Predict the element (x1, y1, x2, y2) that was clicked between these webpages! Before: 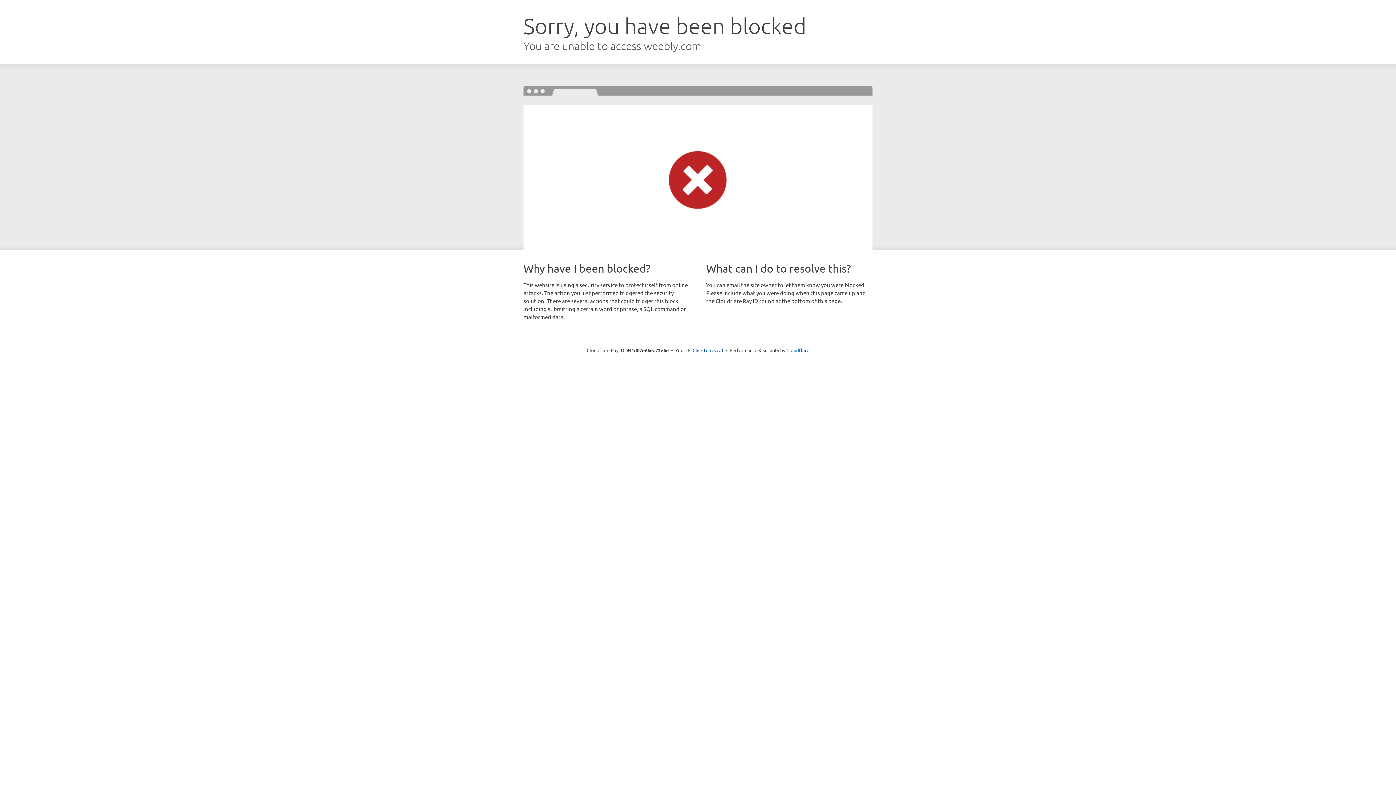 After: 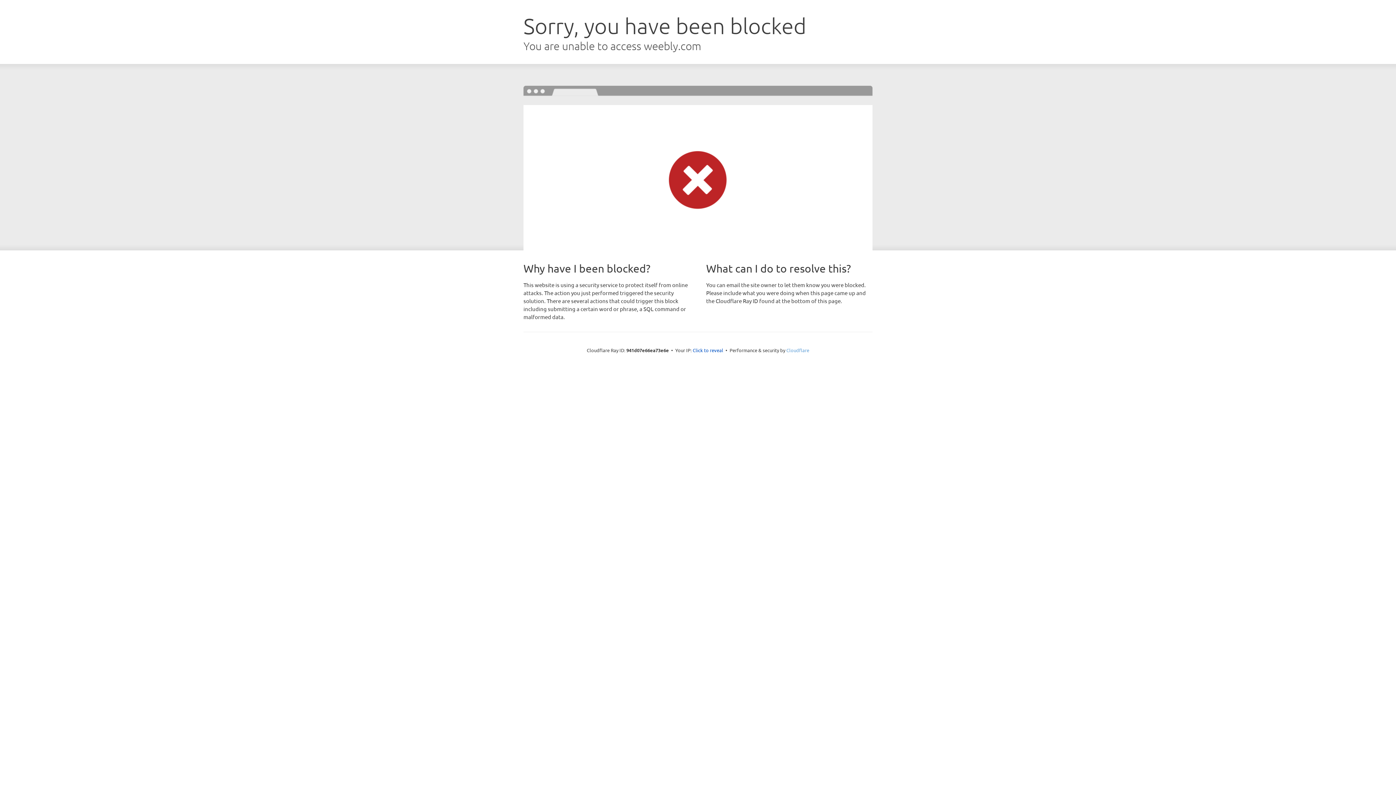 Action: label: Cloudflare bbox: (786, 347, 809, 353)